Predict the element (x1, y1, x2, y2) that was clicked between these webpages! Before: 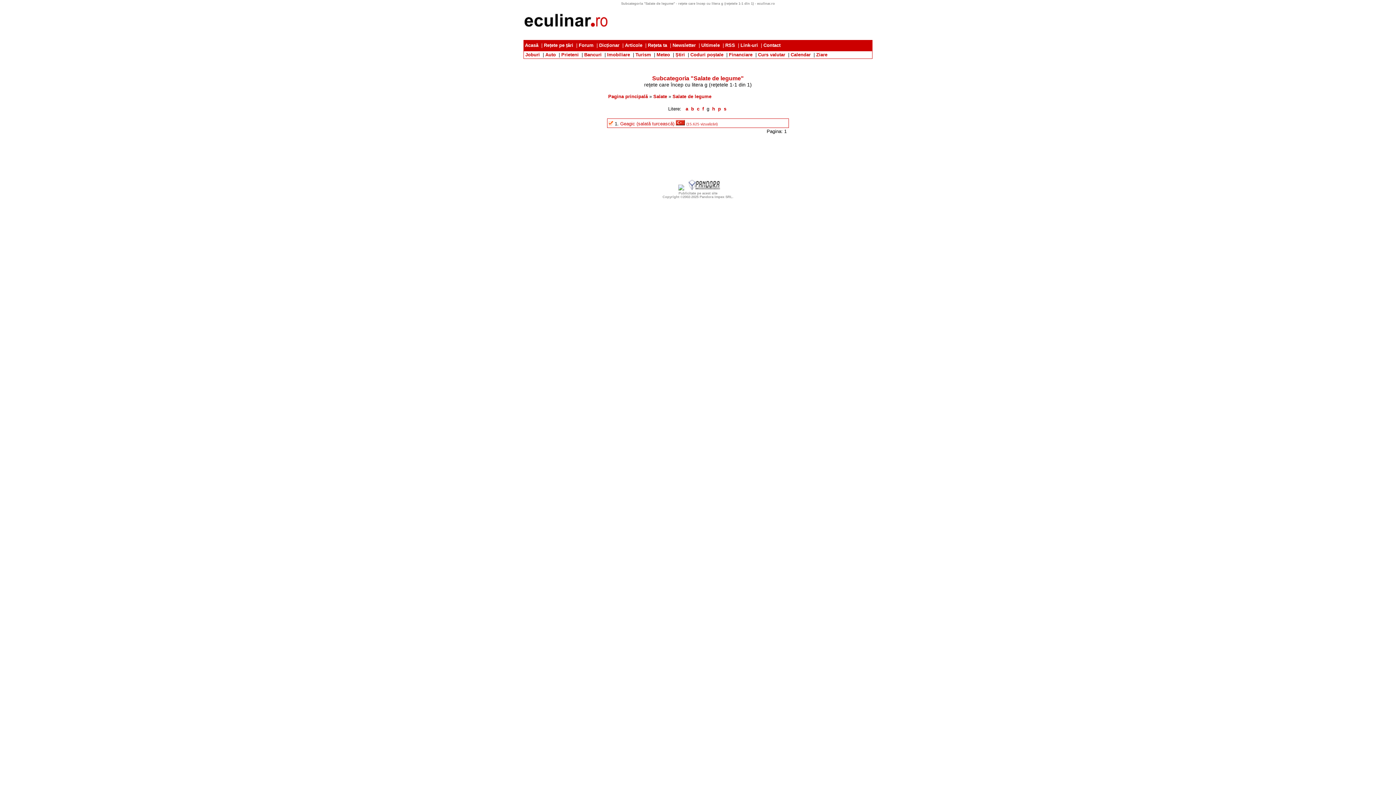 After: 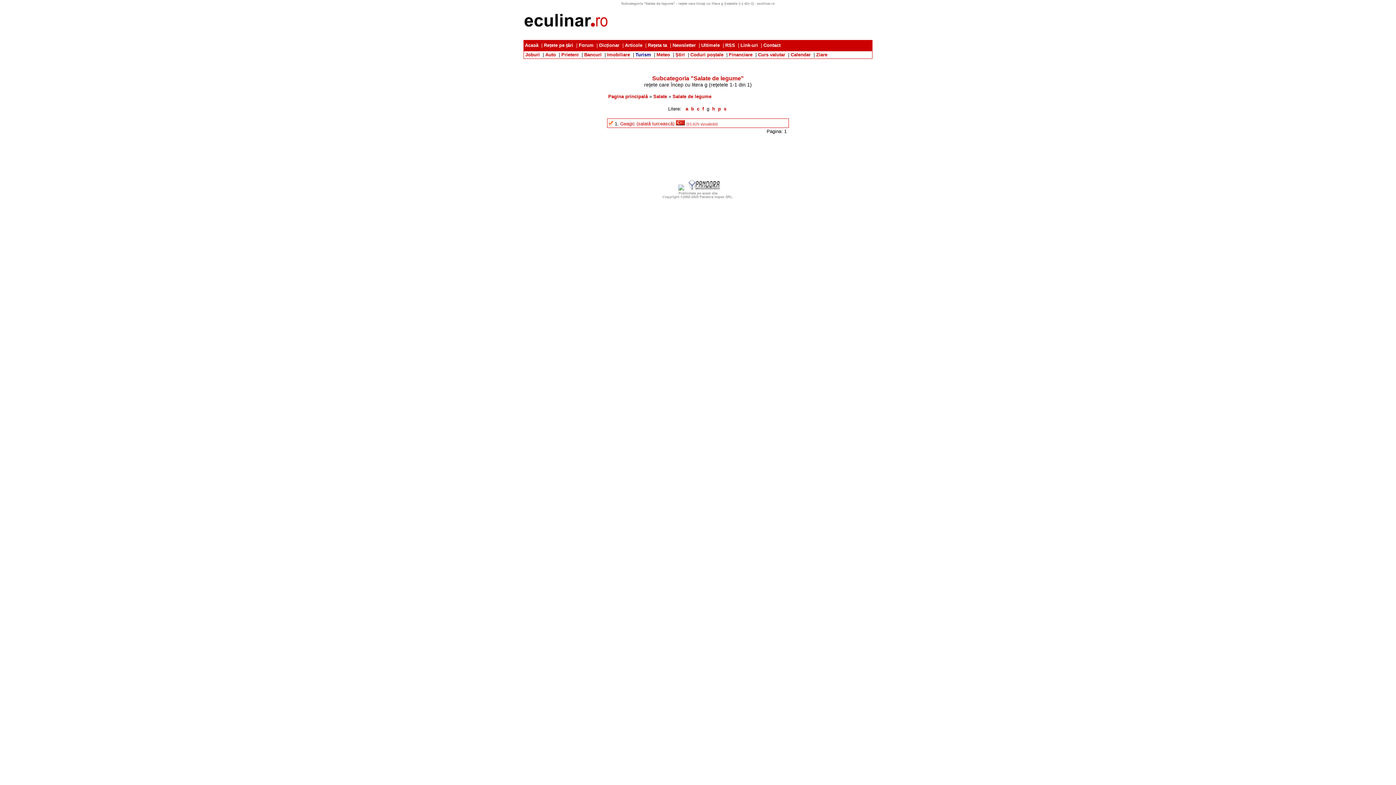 Action: label: Turism bbox: (635, 52, 651, 57)